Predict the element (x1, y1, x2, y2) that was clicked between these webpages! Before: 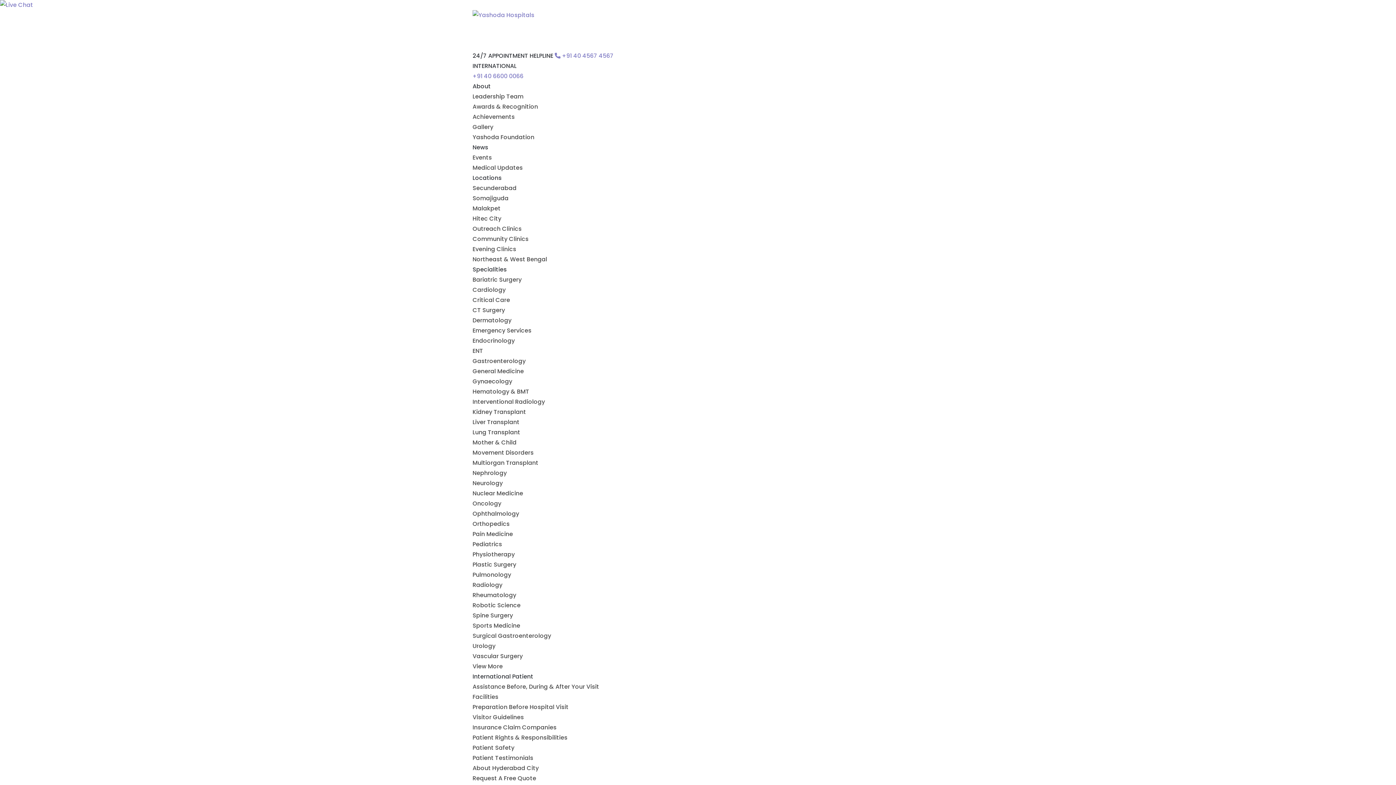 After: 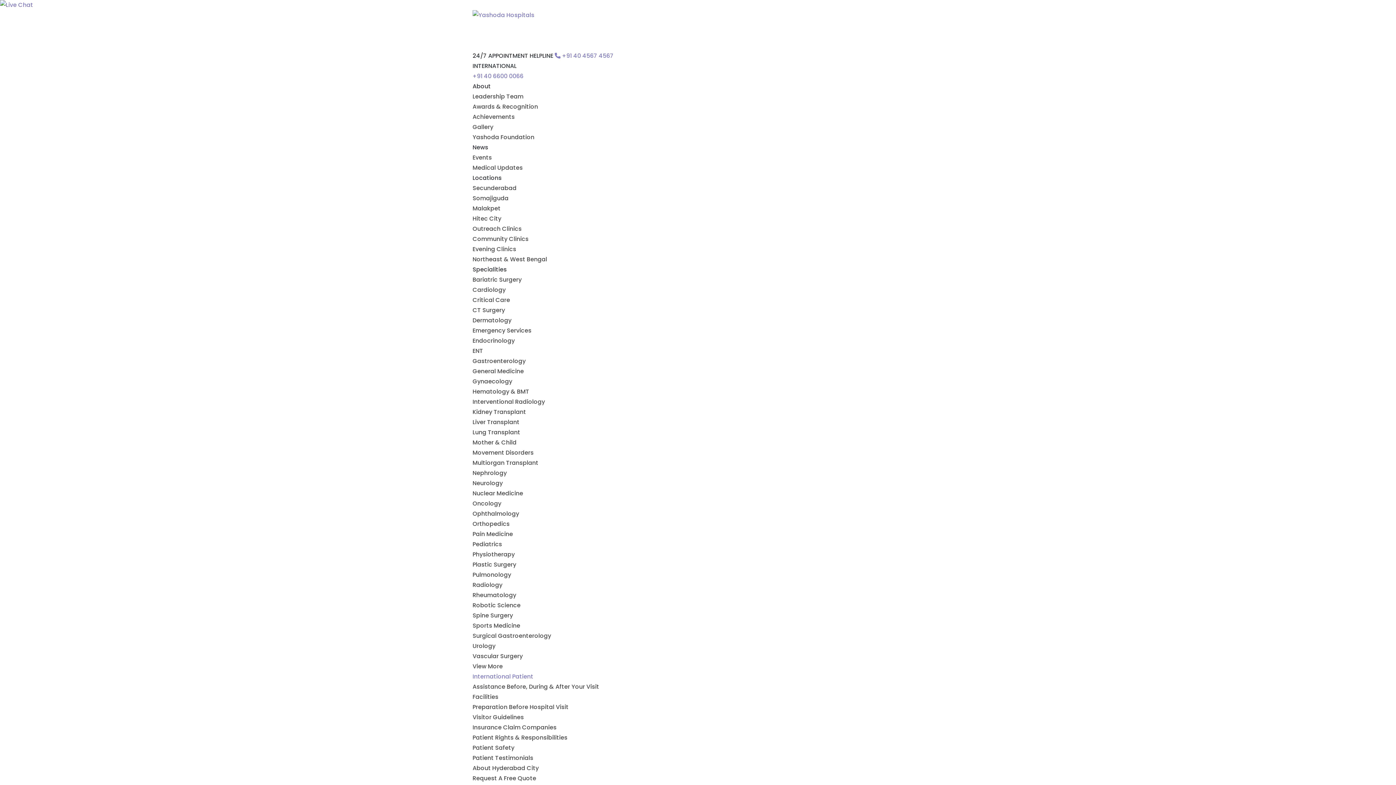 Action: bbox: (472, 774, 536, 782) label: Request A Free Quote